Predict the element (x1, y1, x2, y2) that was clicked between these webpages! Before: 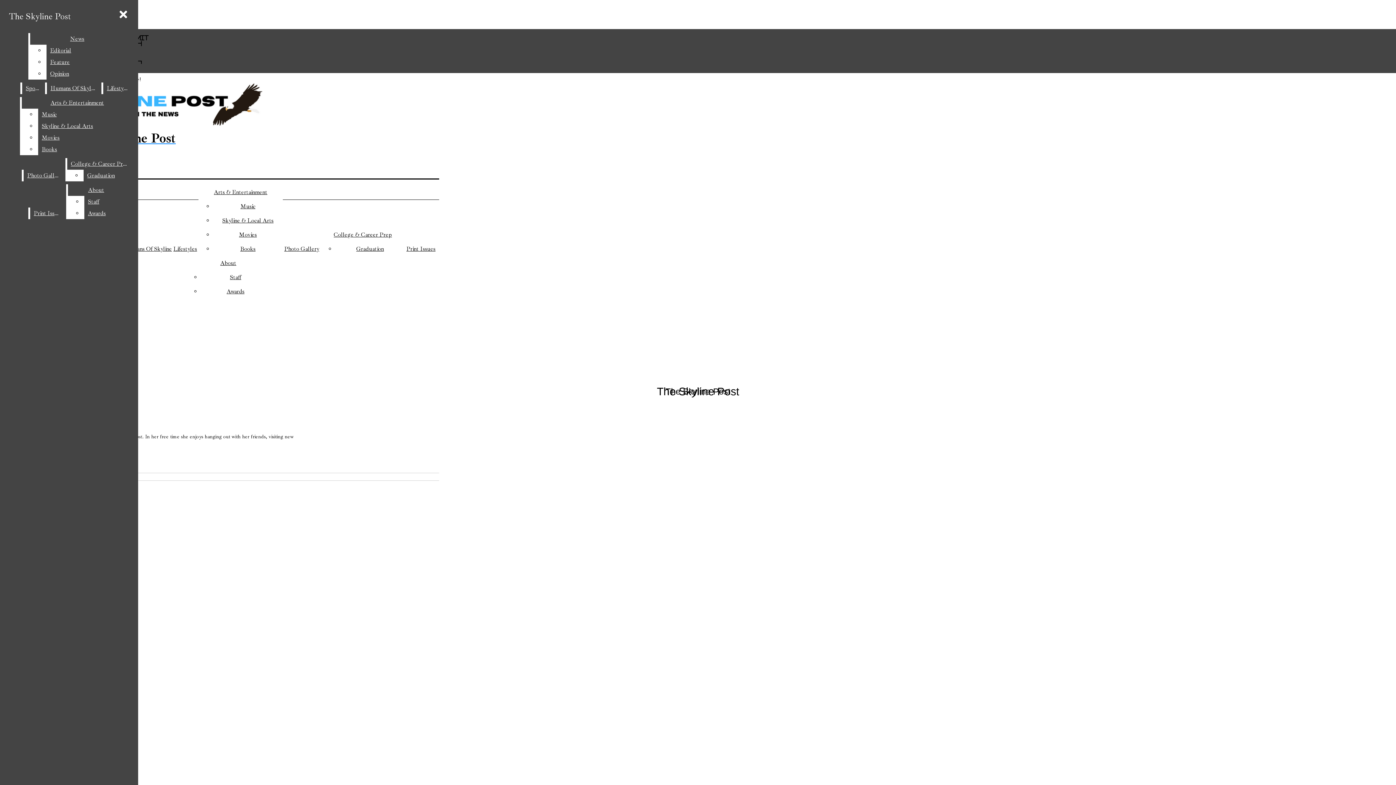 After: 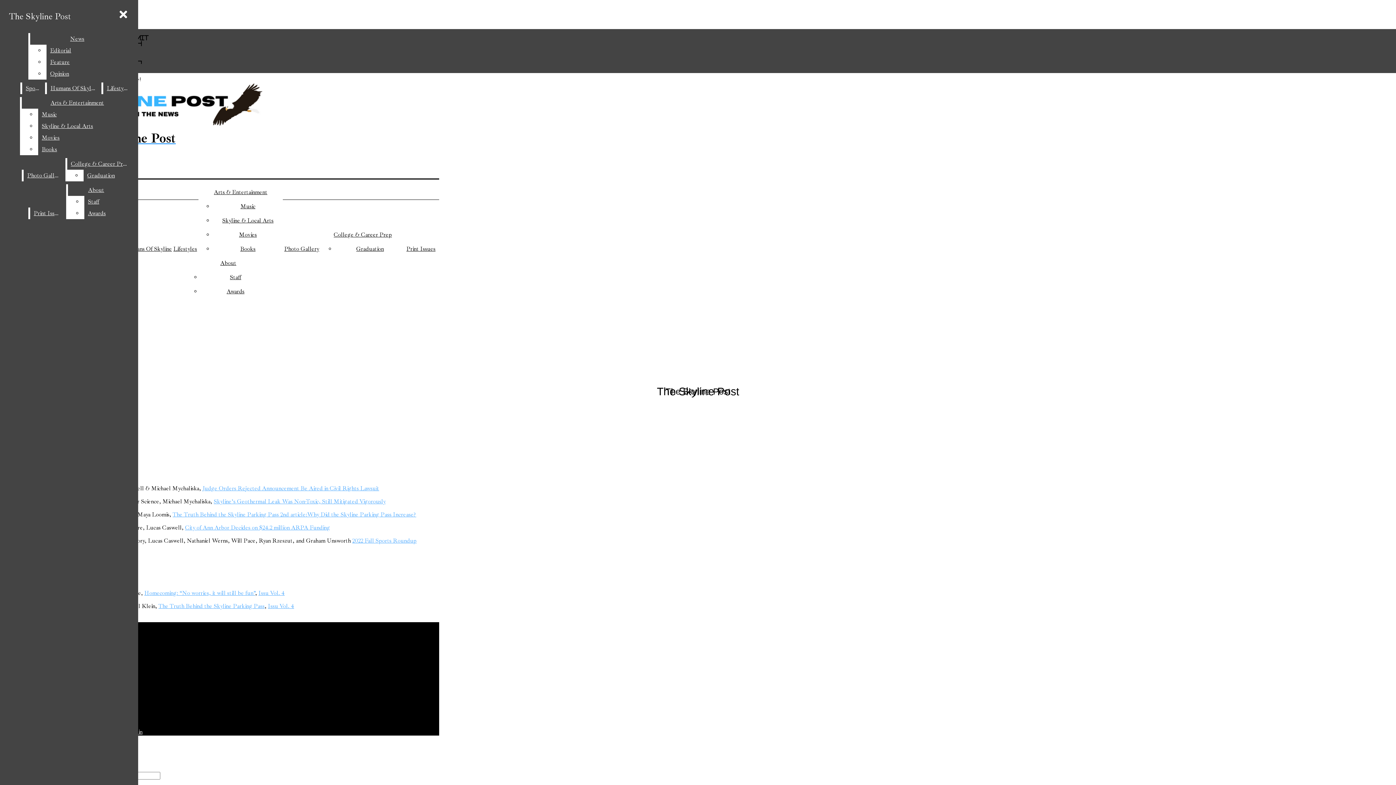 Action: label: Awards bbox: (226, 288, 244, 295)